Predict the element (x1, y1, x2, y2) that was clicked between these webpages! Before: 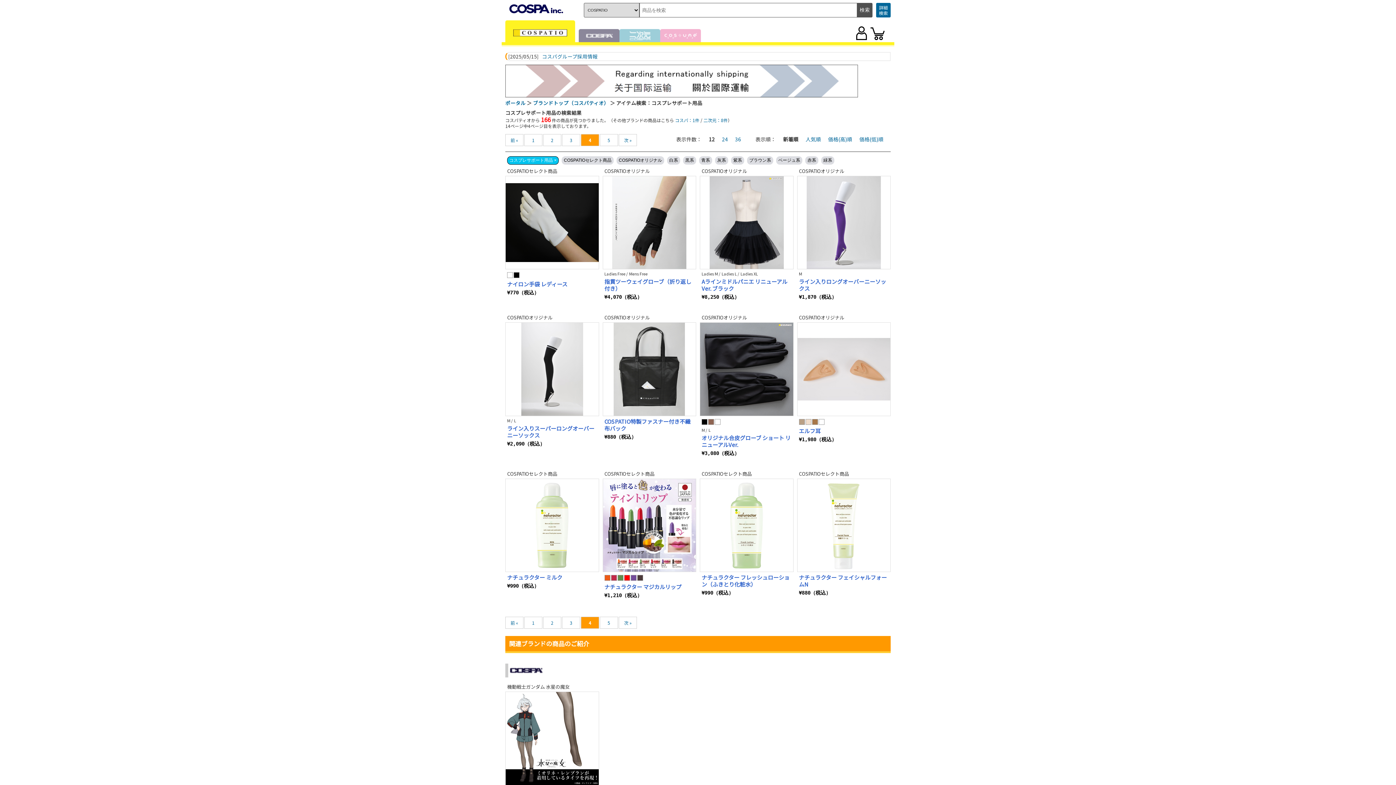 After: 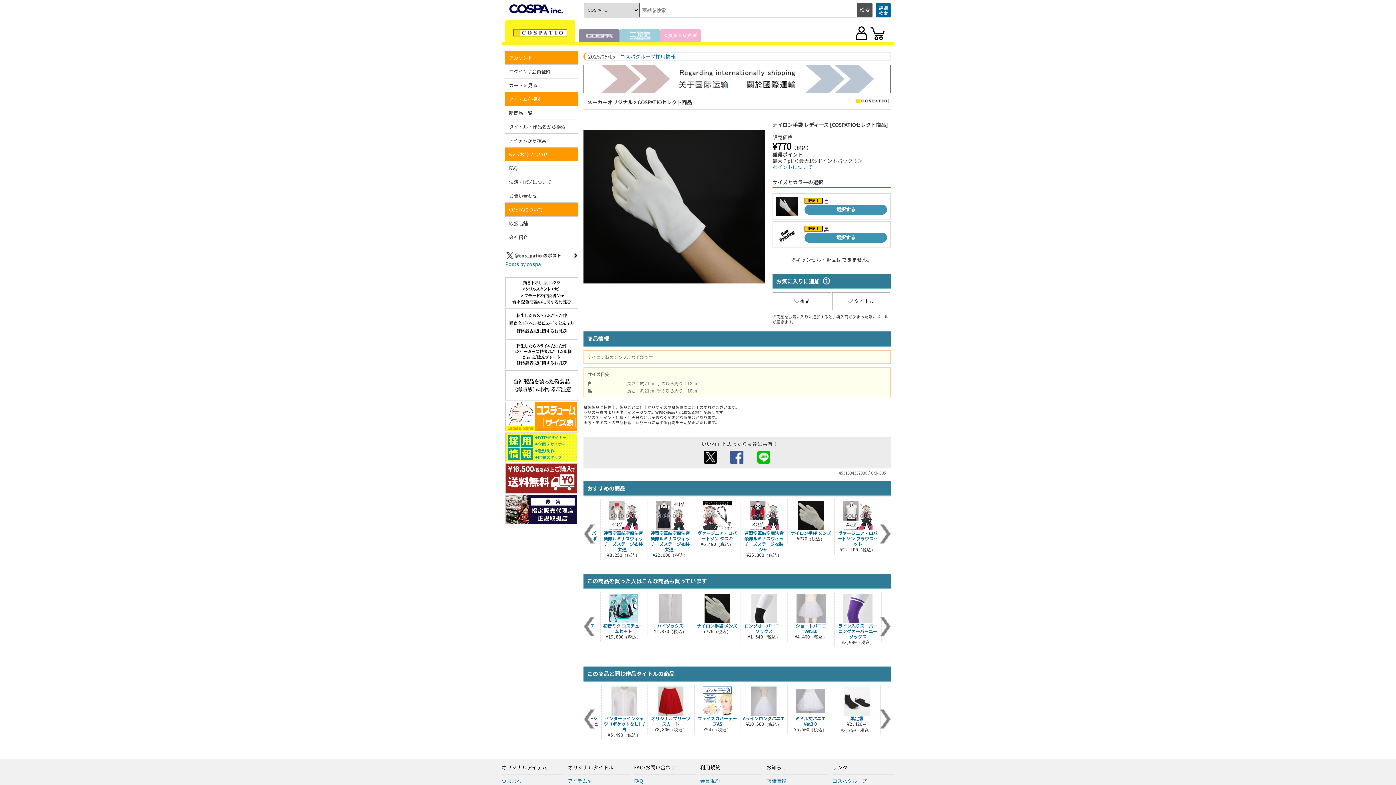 Action: bbox: (505, 176, 598, 269)